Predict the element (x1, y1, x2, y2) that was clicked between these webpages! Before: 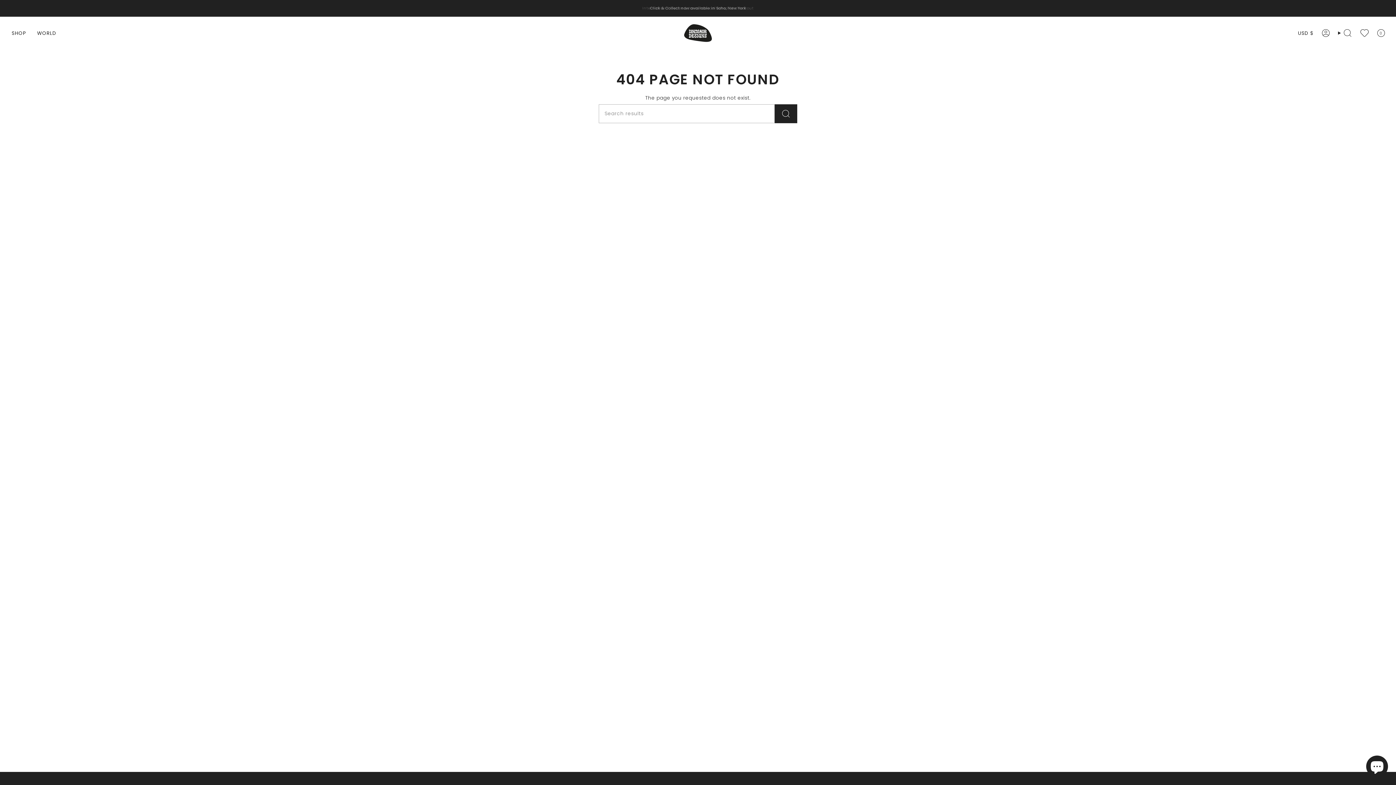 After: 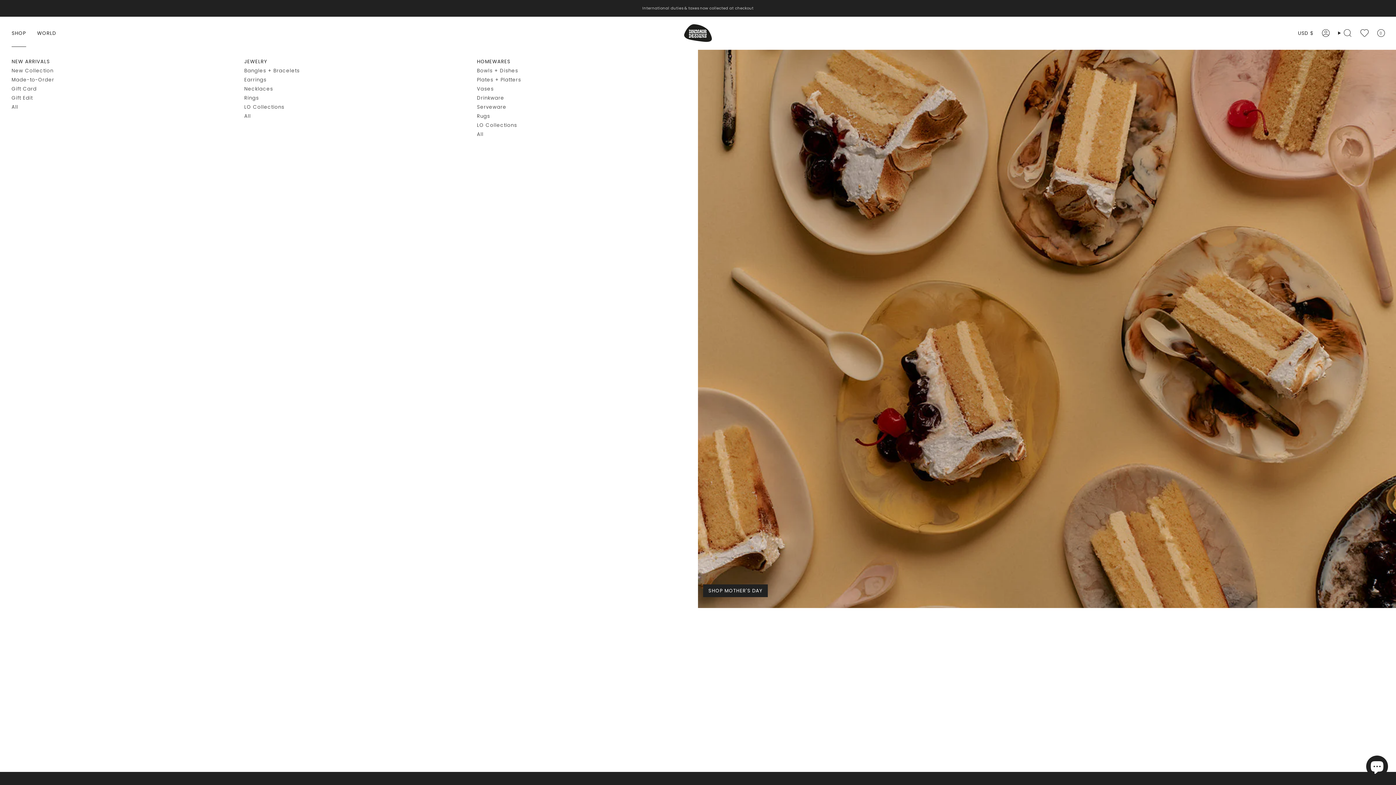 Action: bbox: (6, 18, 31, 47) label: SHOP